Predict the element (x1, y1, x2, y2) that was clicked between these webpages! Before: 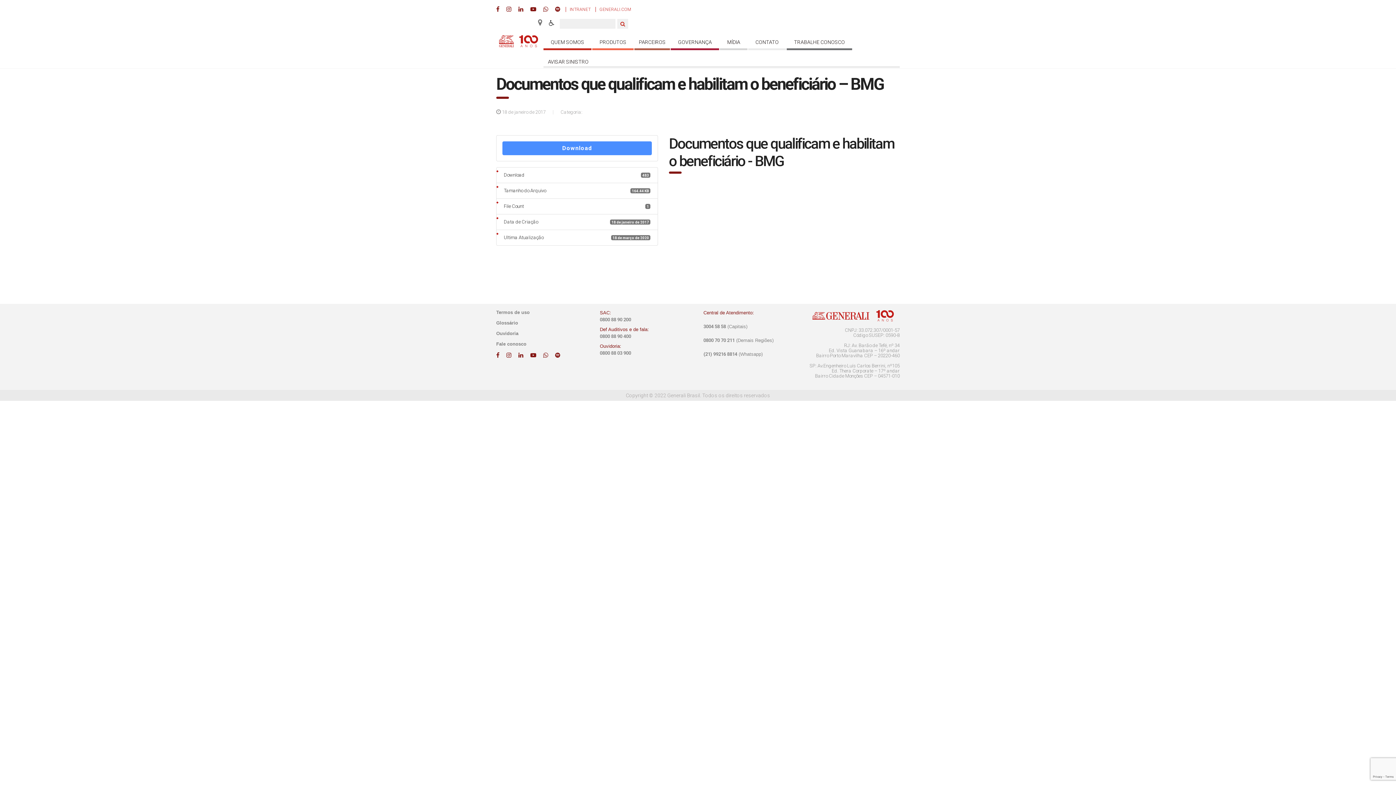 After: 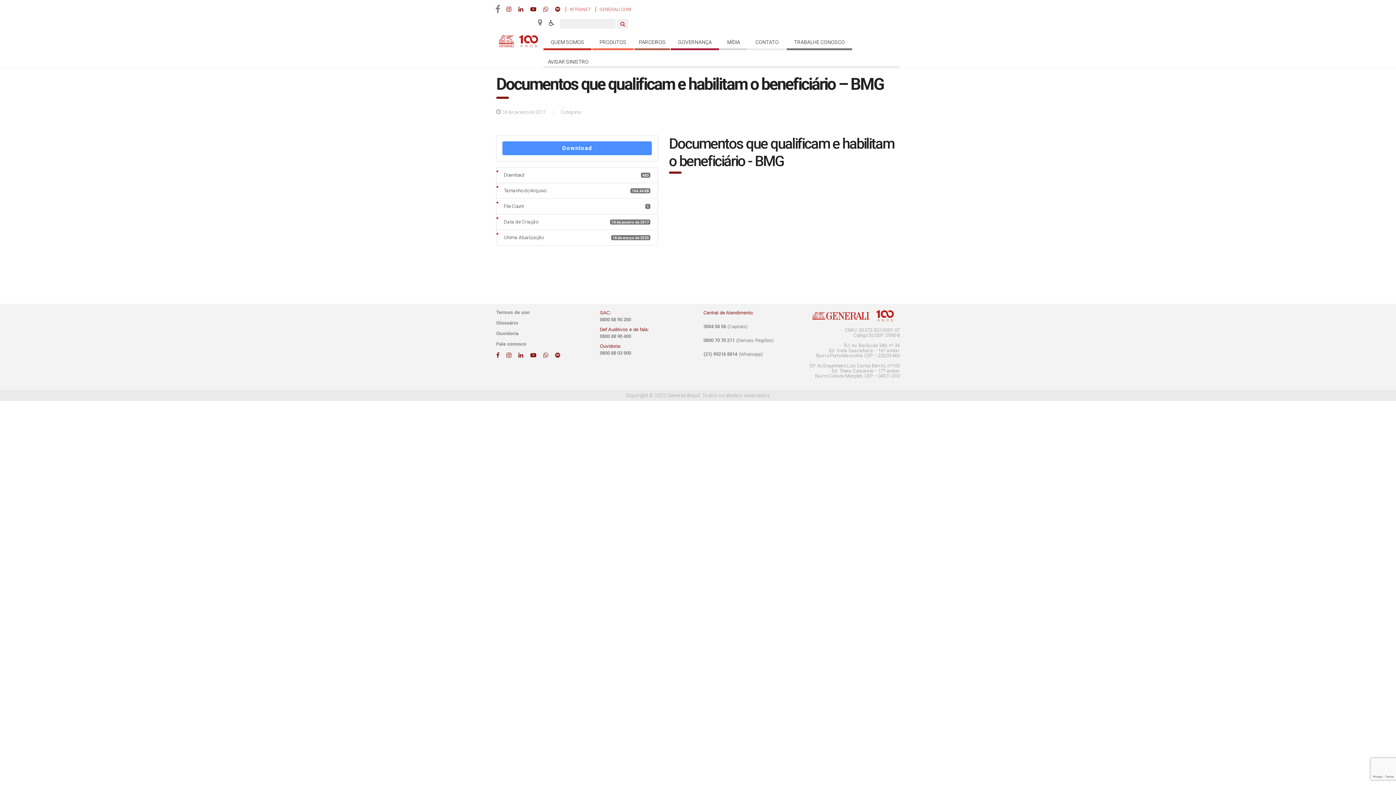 Action: label:   bbox: (496, 5, 501, 12)